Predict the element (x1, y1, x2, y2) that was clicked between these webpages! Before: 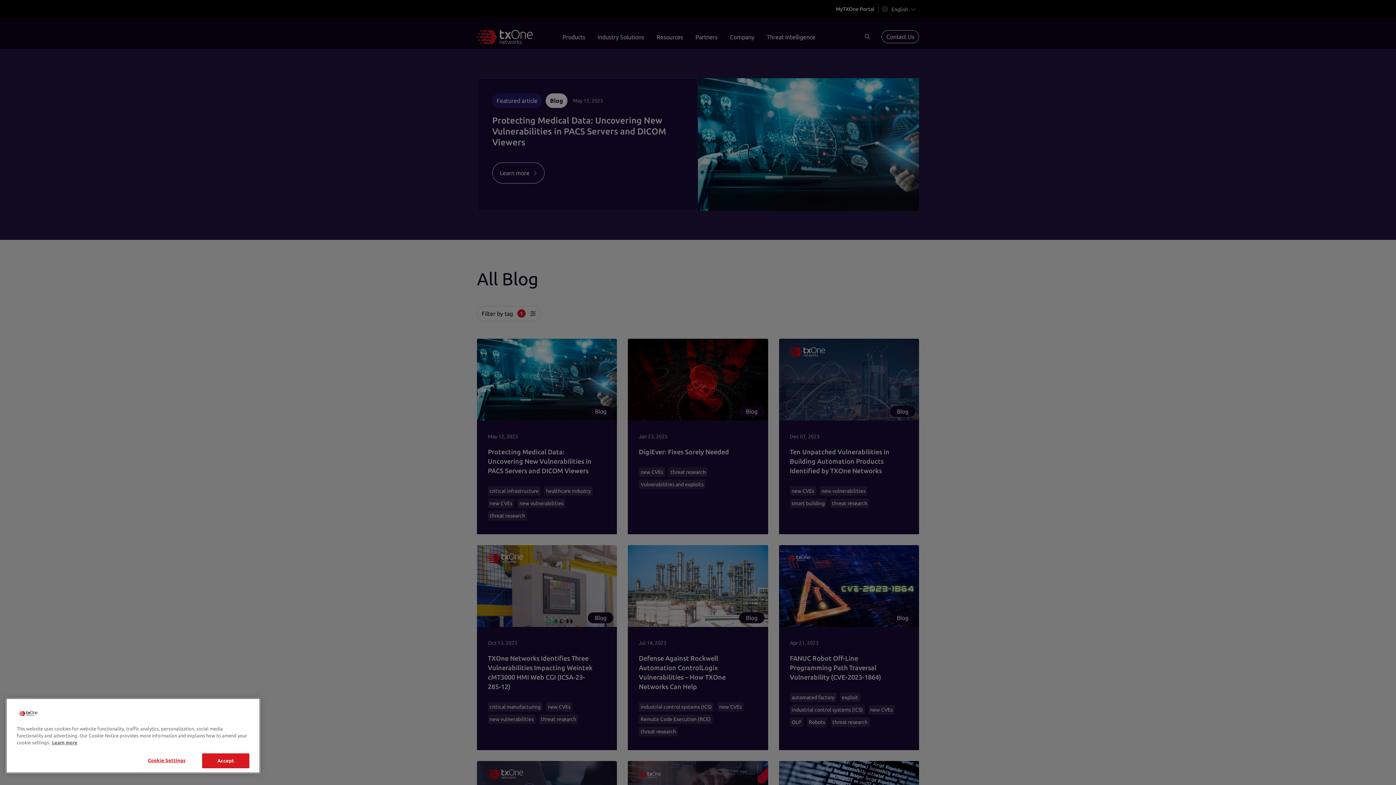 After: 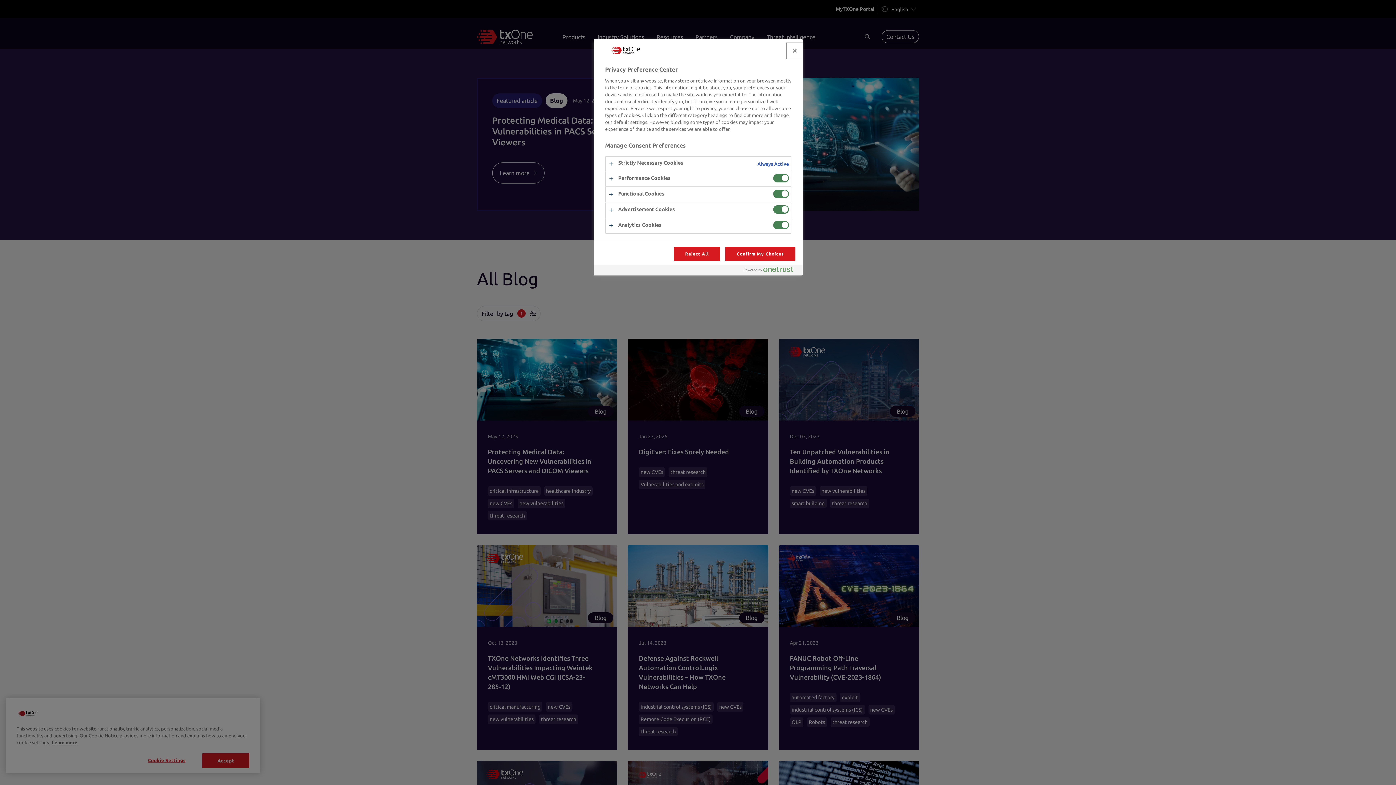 Action: label: Cookie Settings bbox: (134, 753, 198, 768)